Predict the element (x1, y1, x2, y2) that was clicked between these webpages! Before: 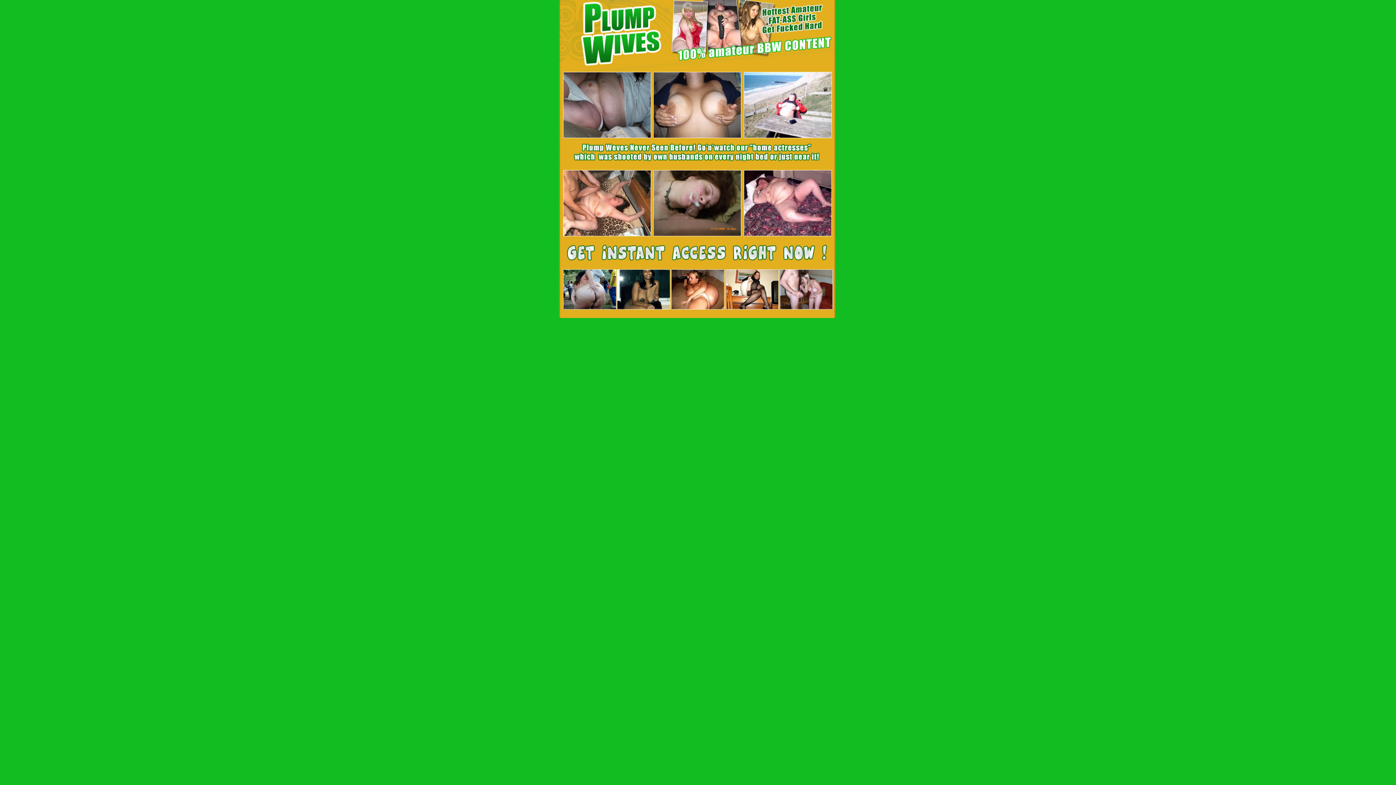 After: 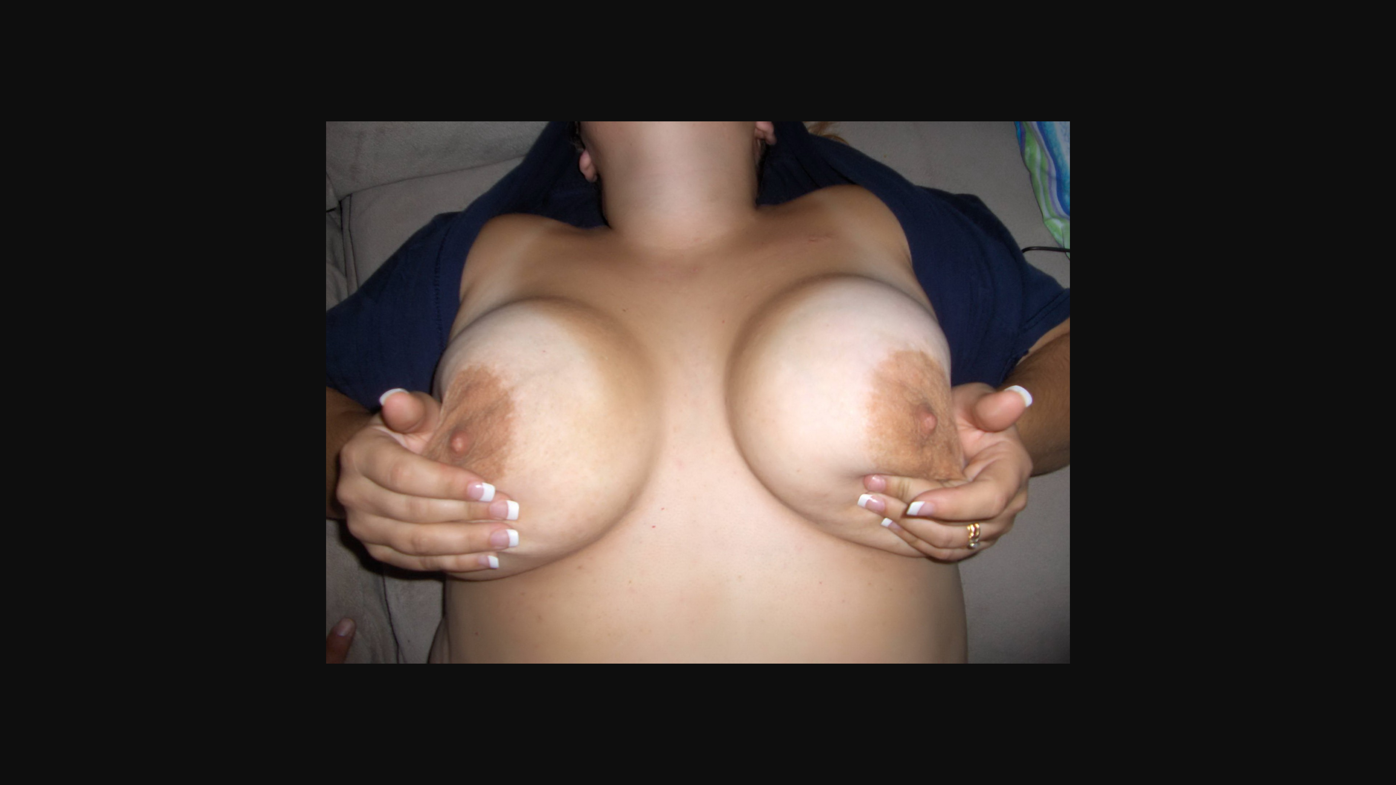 Action: bbox: (653, 132, 740, 138)